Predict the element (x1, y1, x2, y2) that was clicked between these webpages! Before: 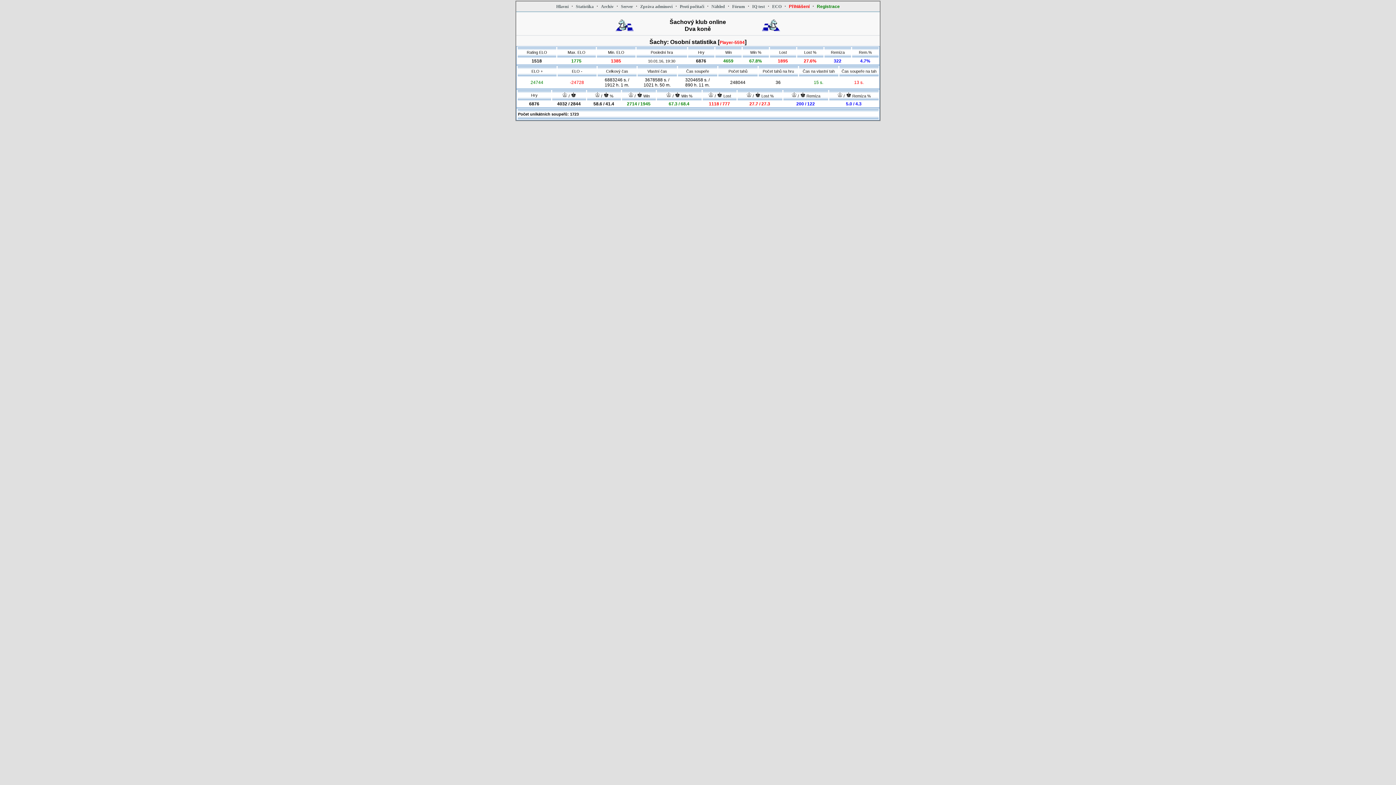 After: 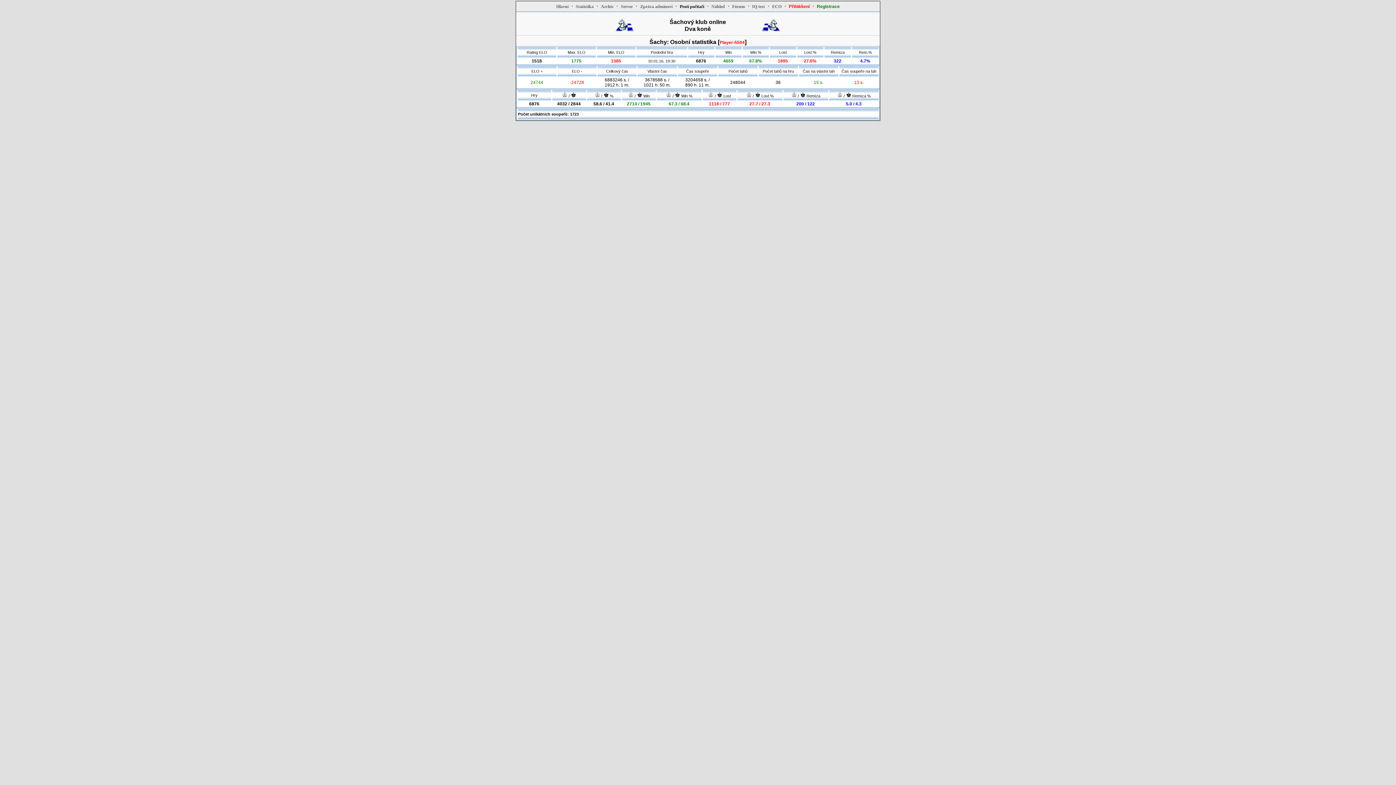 Action: label: Proti počítači bbox: (680, 4, 704, 9)